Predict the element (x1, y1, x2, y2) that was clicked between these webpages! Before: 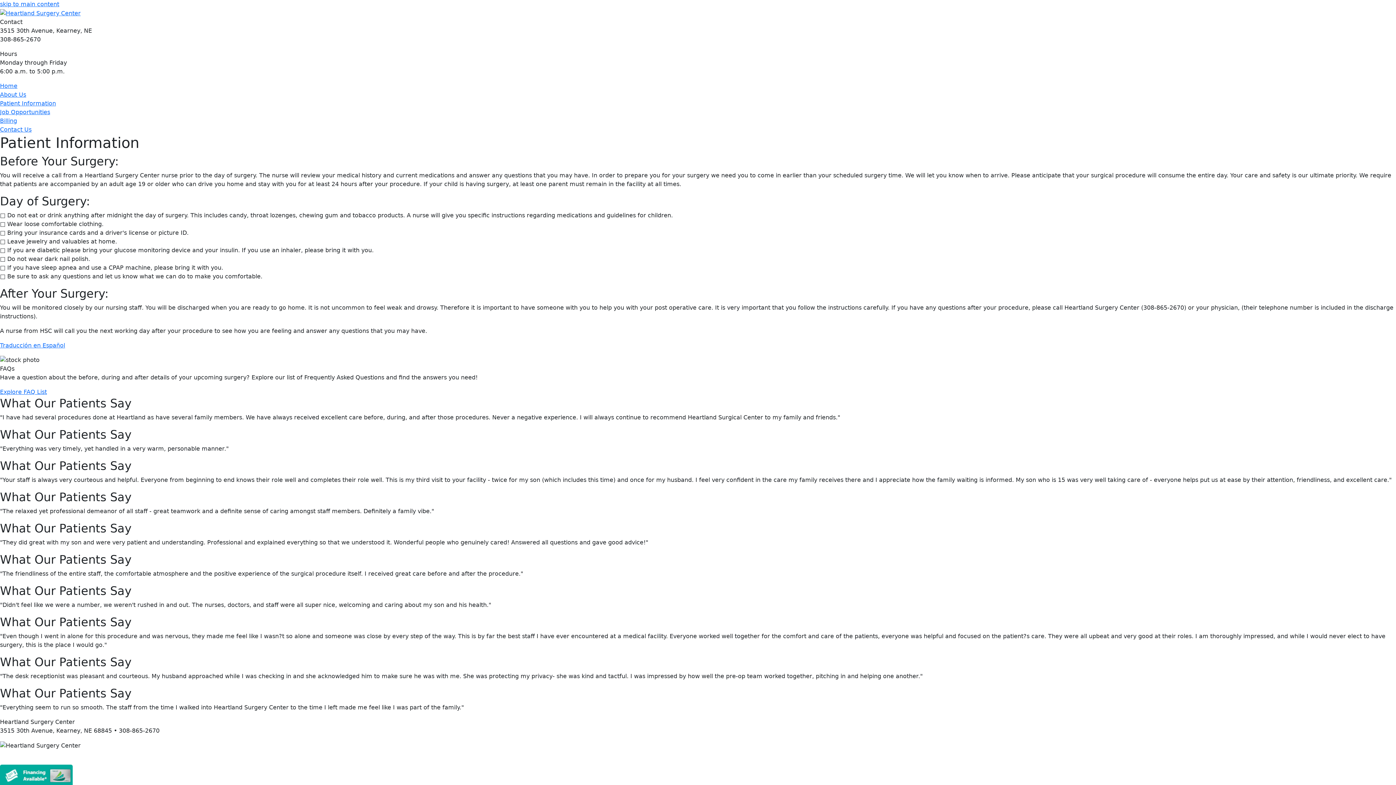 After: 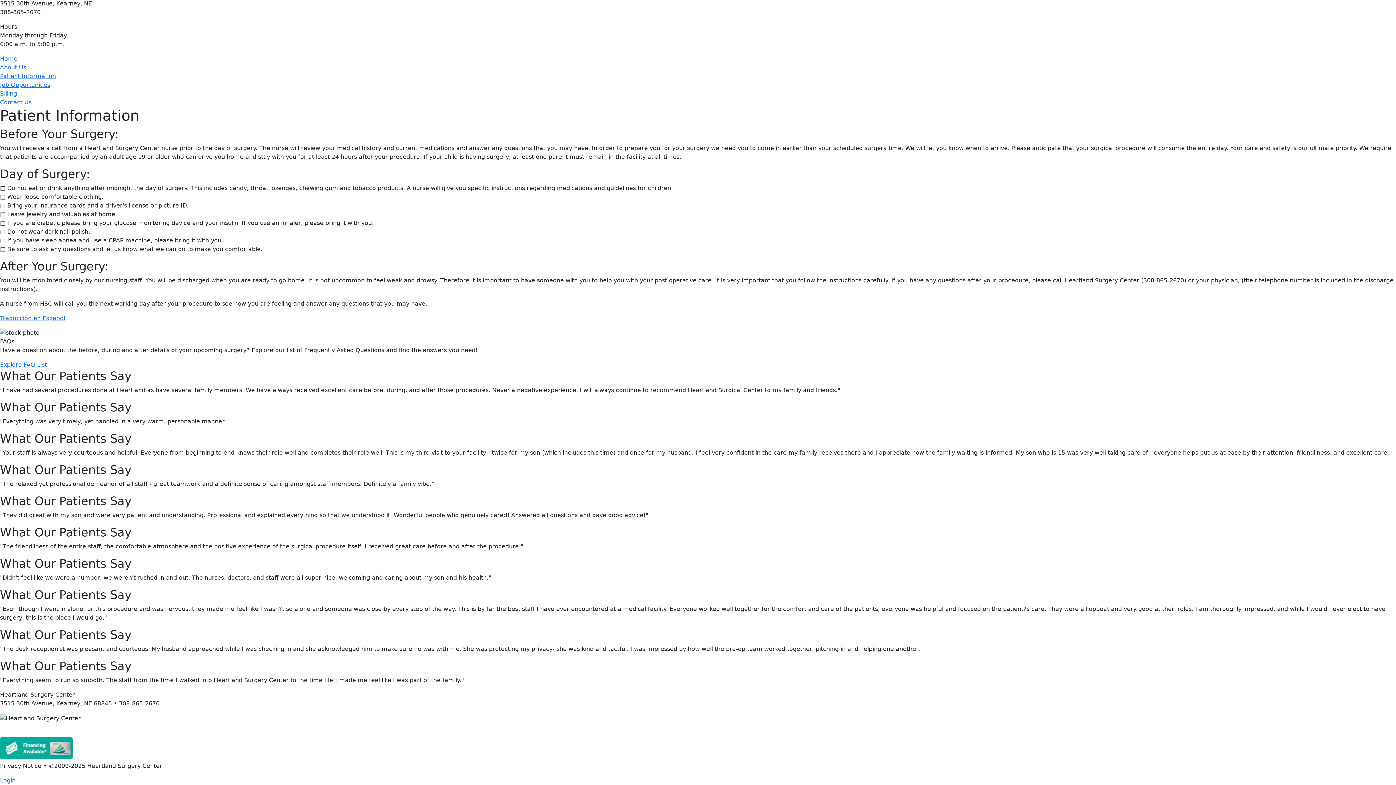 Action: label: skip to main content bbox: (0, 0, 59, 7)